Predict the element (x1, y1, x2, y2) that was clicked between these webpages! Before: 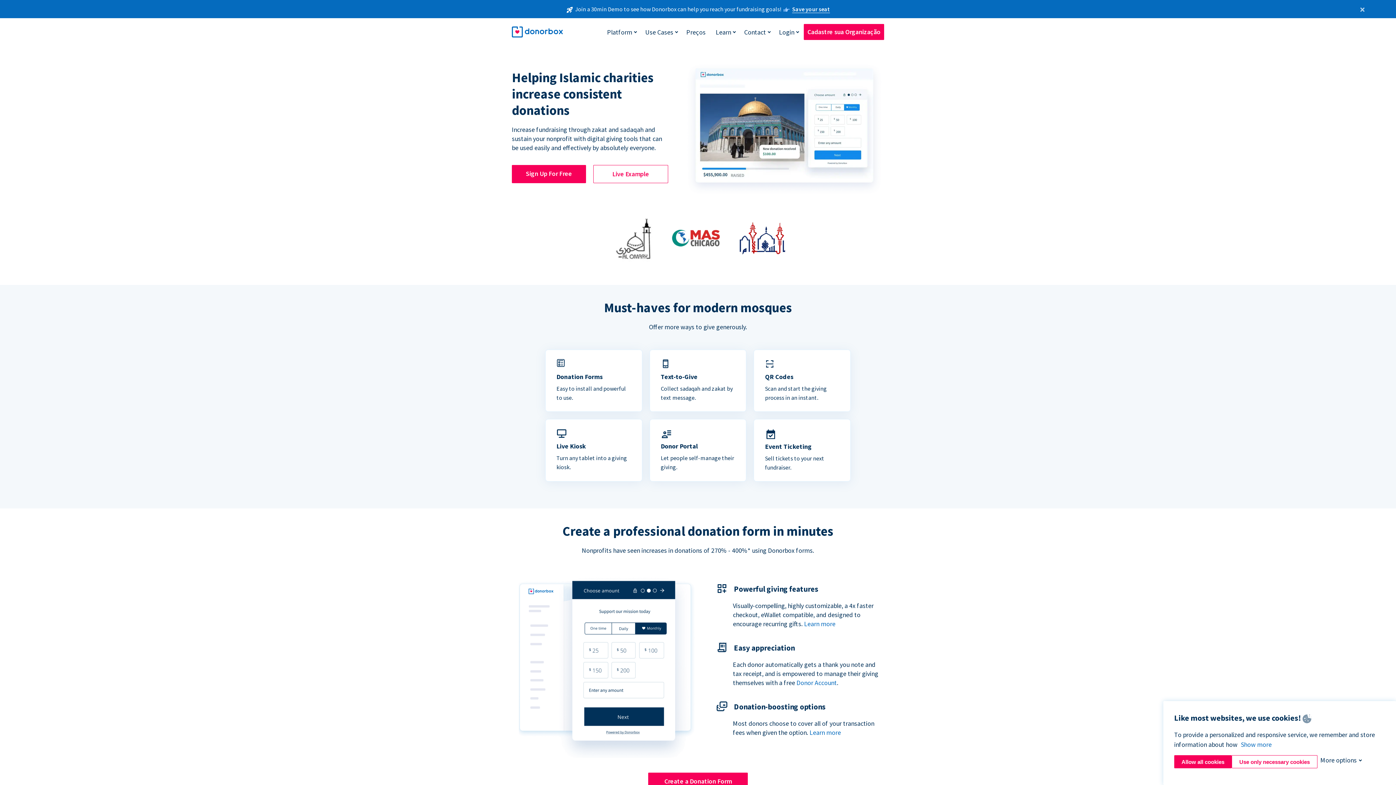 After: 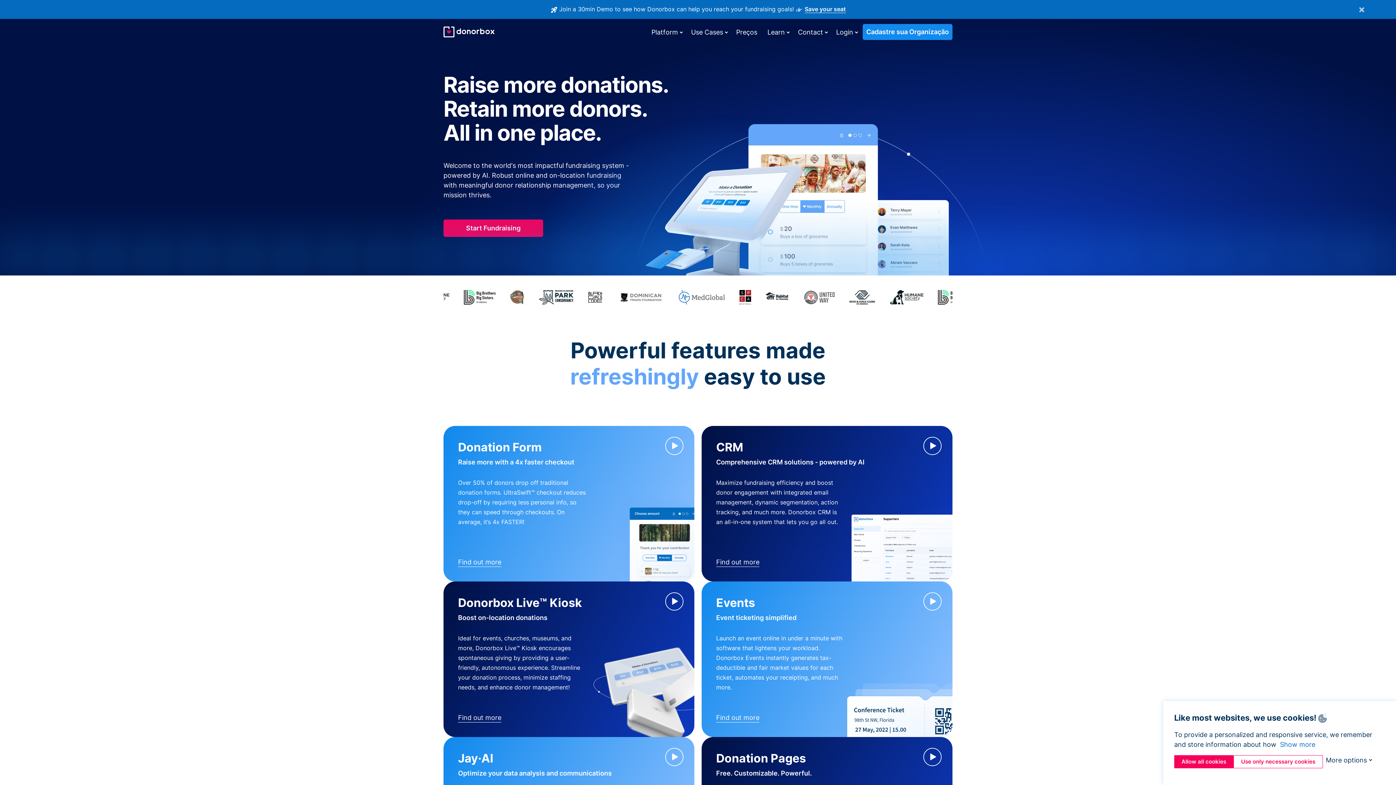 Action: bbox: (512, 24, 562, 39)